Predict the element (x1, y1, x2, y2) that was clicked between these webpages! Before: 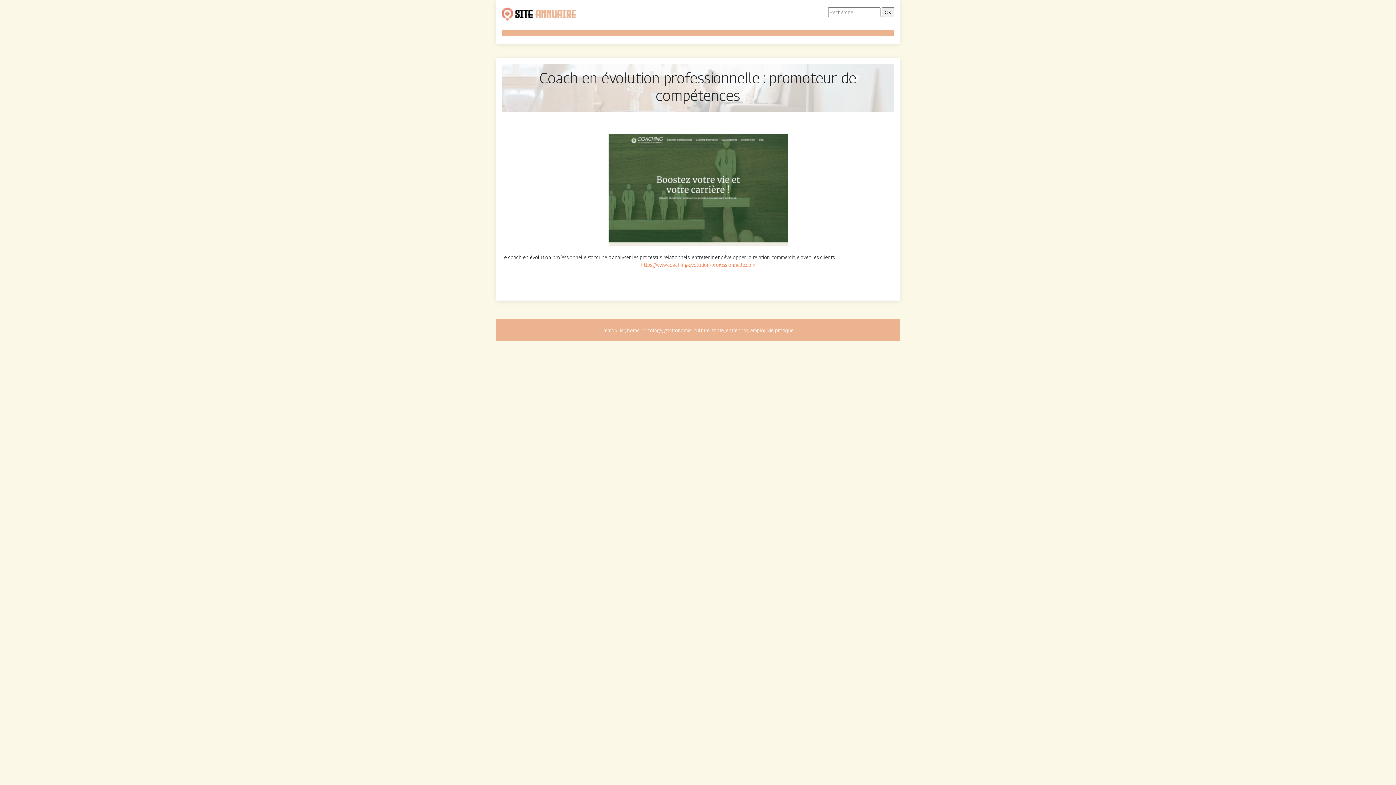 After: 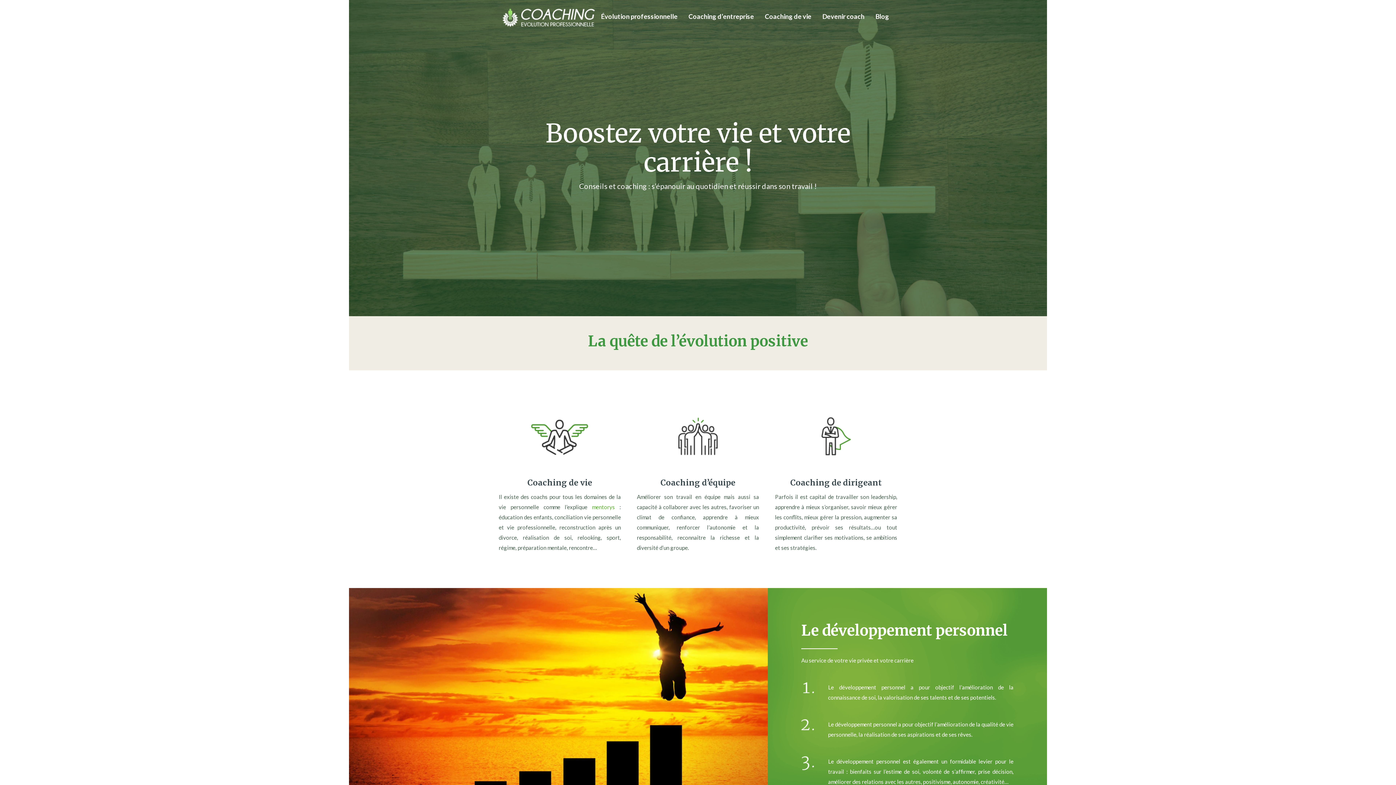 Action: label: https://www.coaching-evolution-professionnelle.com bbox: (640, 261, 755, 268)